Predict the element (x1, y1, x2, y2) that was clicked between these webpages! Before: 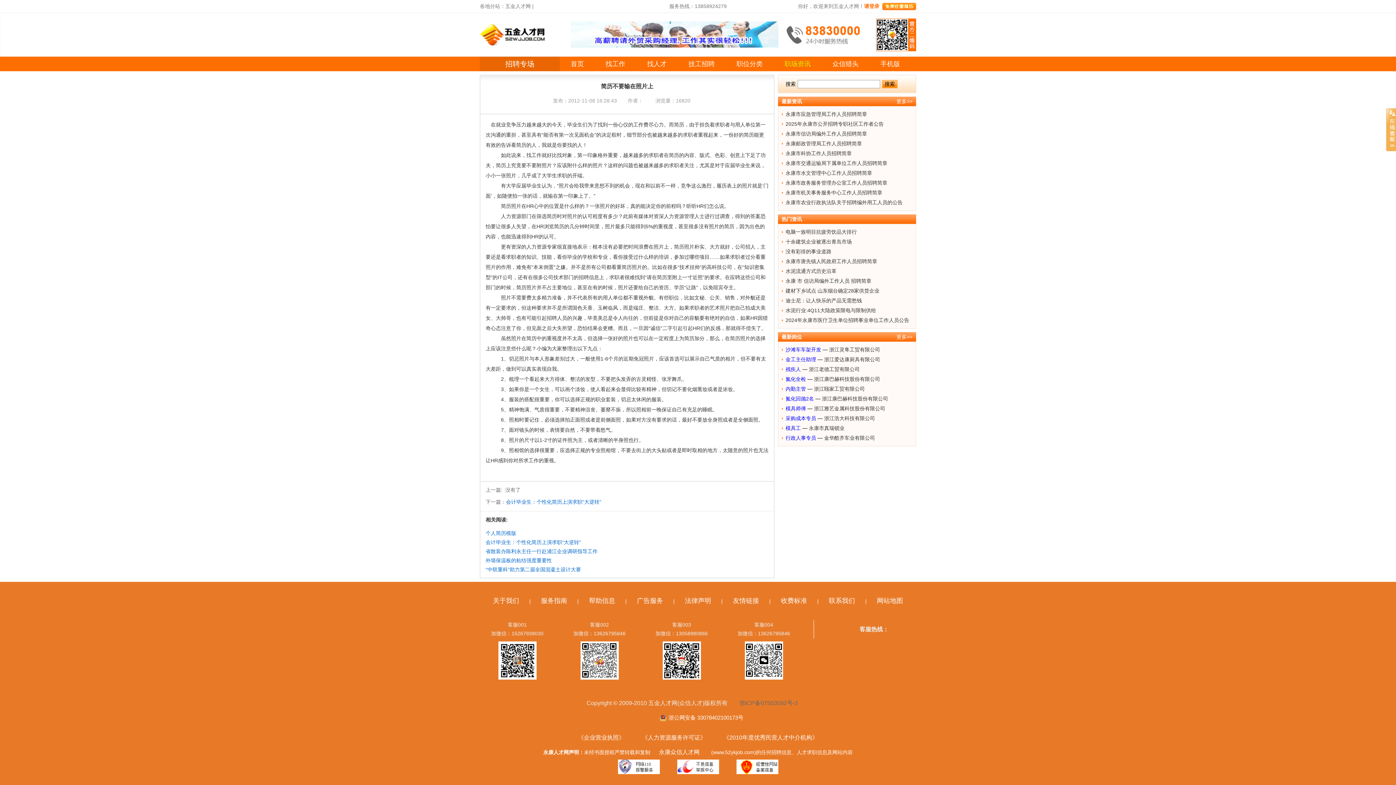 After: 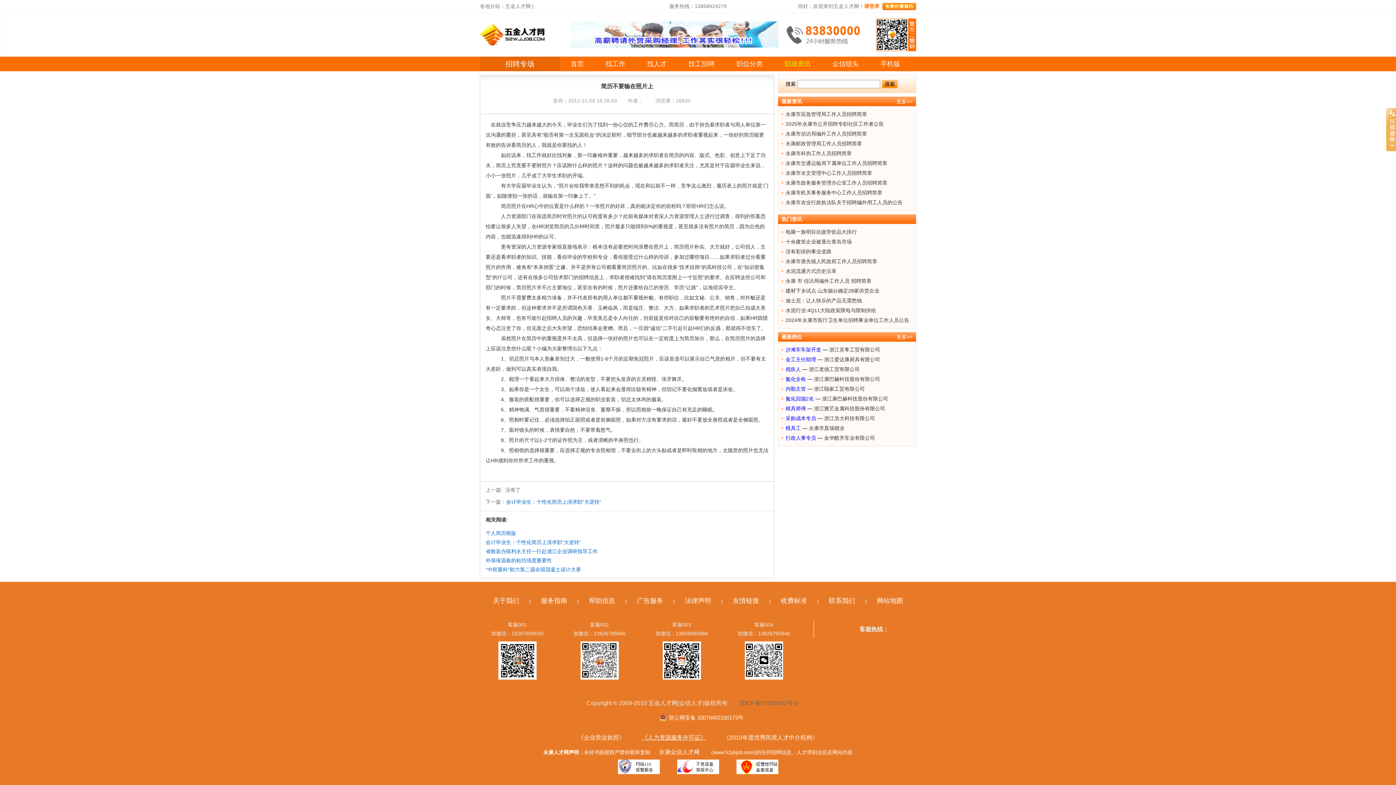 Action: bbox: (642, 734, 706, 741) label: 《人力资源服务许可证》